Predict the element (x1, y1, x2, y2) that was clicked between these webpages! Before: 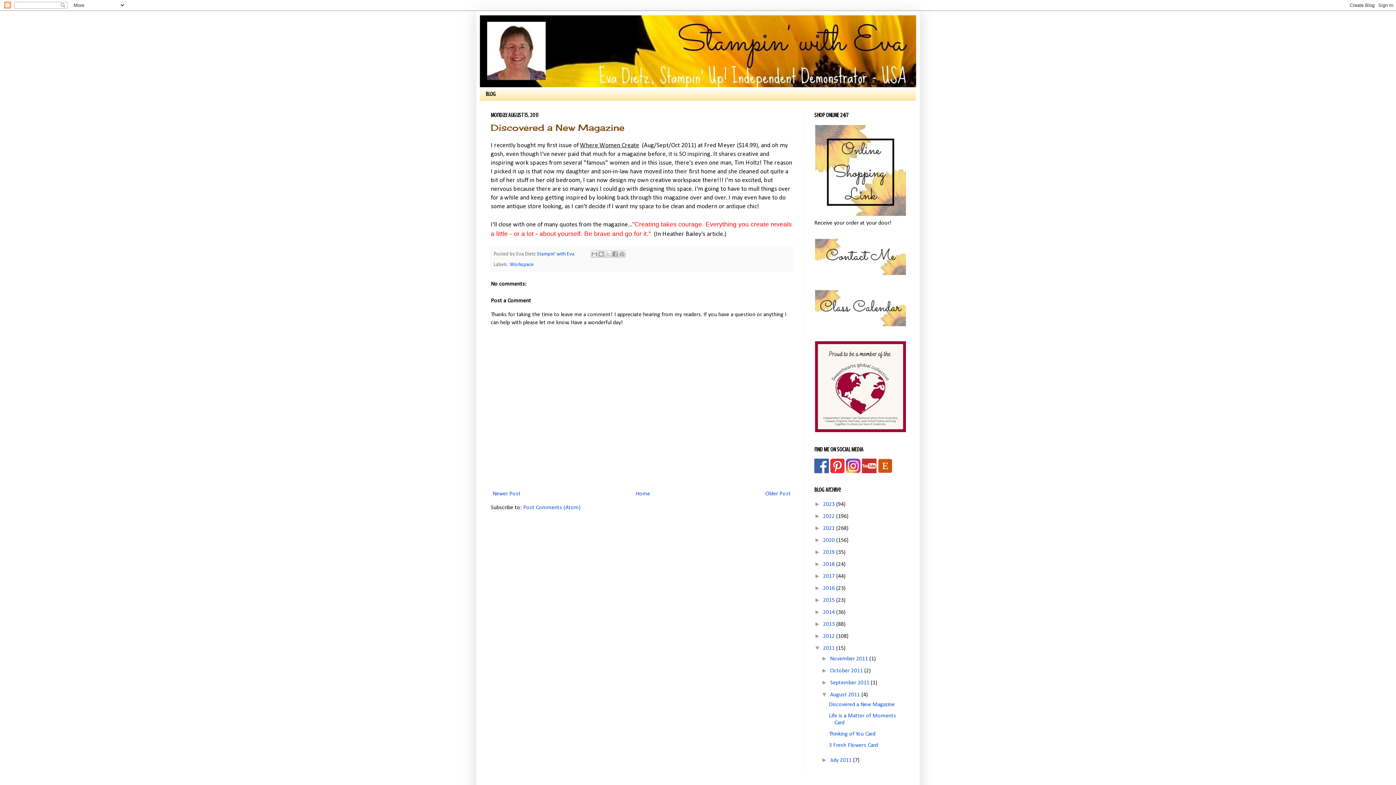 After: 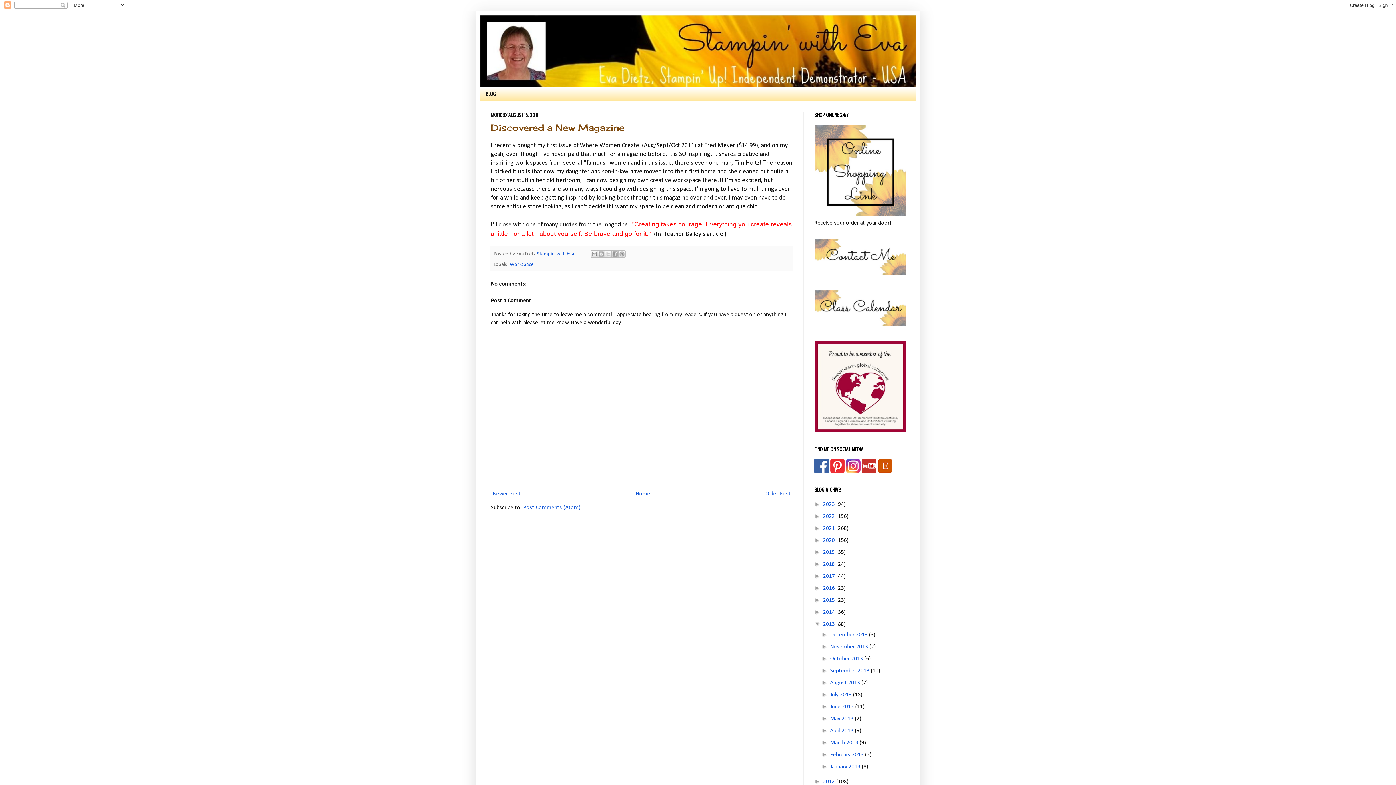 Action: bbox: (814, 621, 823, 627) label: ►  